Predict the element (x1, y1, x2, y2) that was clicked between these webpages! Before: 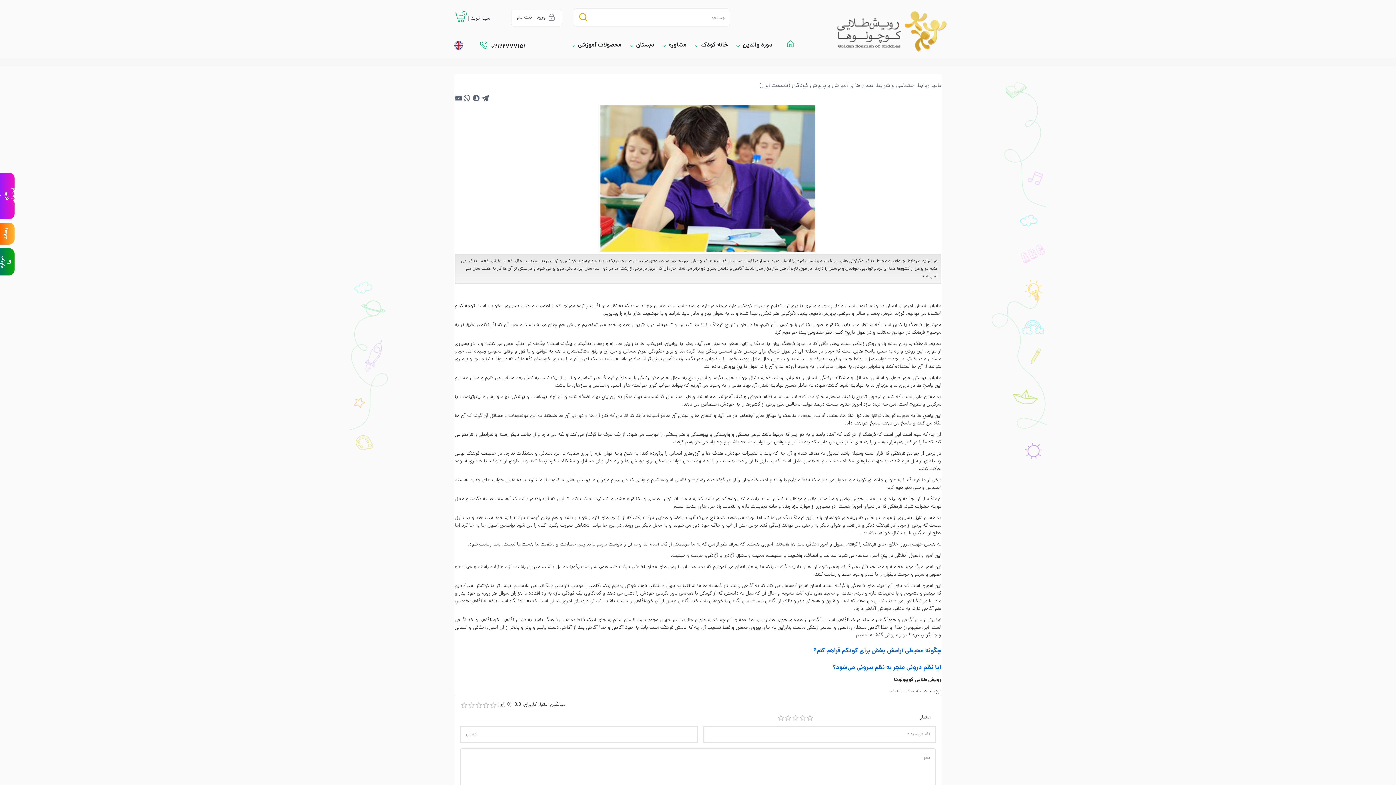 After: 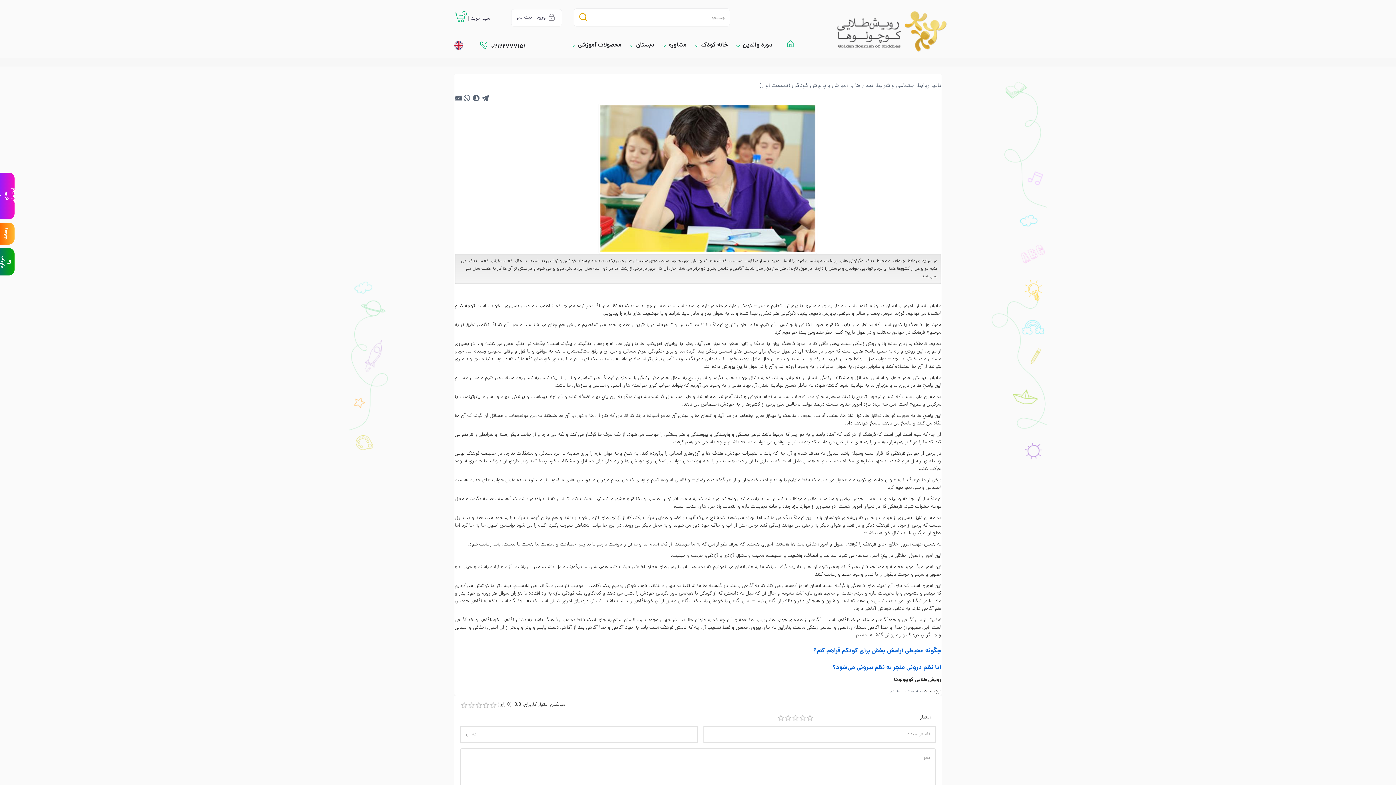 Action: label: 3 bbox: (475, 702, 482, 708)